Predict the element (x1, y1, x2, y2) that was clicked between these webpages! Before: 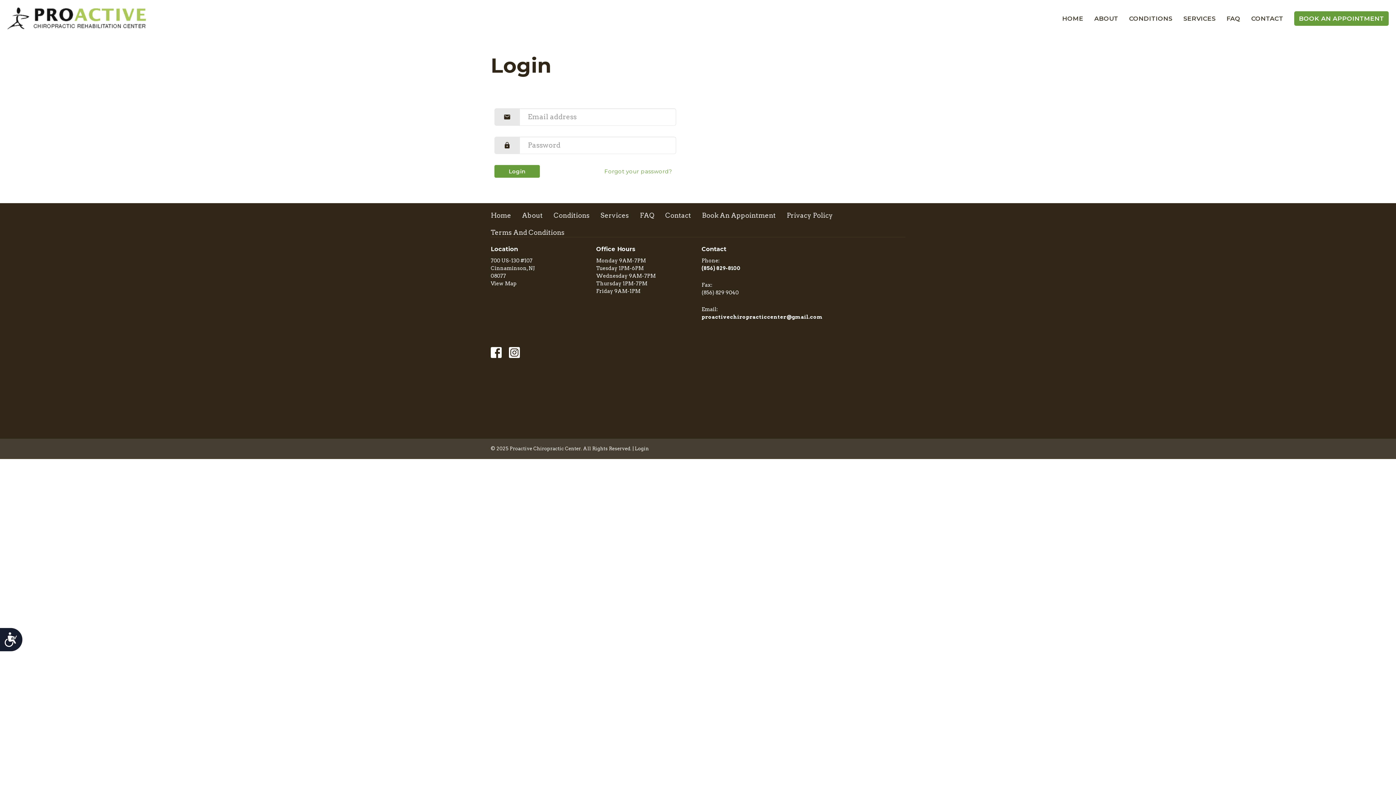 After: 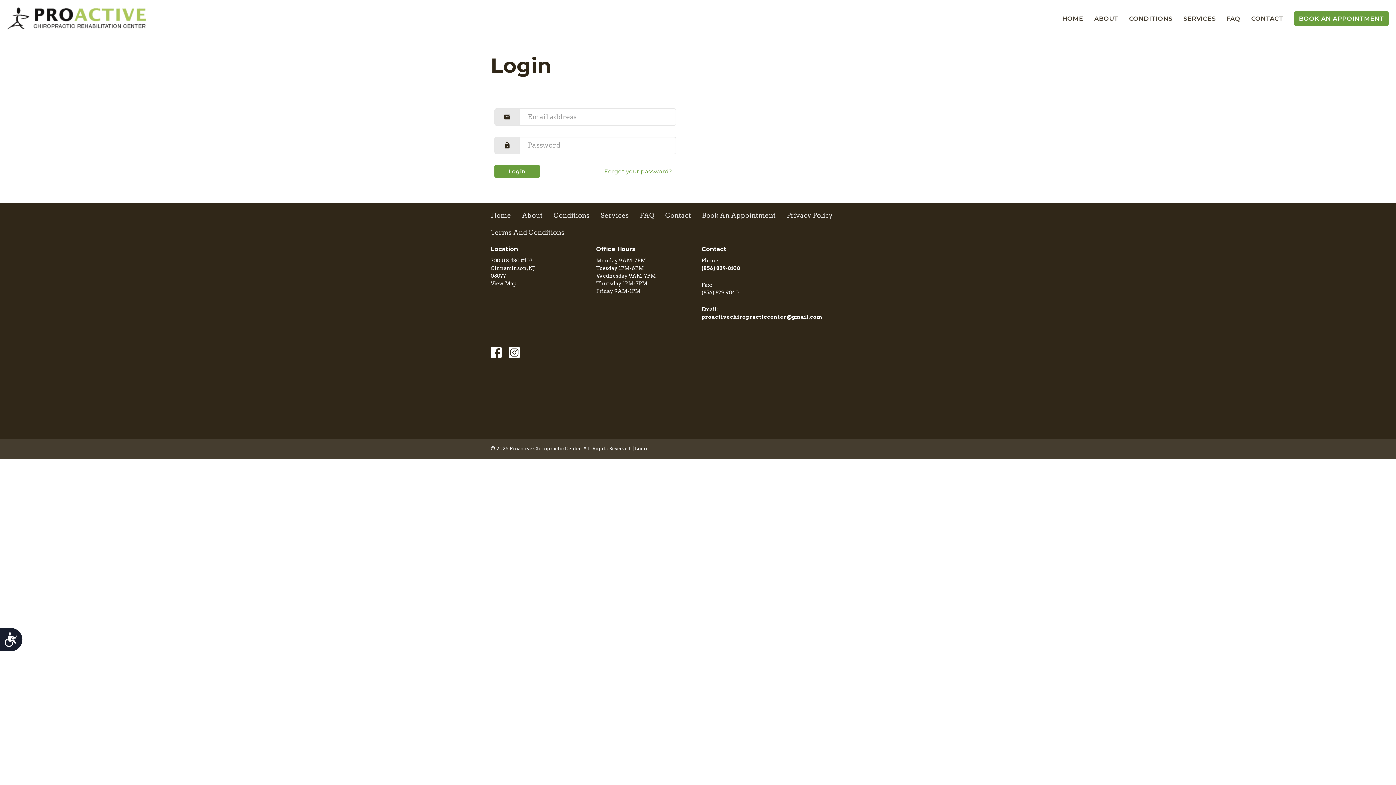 Action: bbox: (494, 164, 540, 177) label: Login